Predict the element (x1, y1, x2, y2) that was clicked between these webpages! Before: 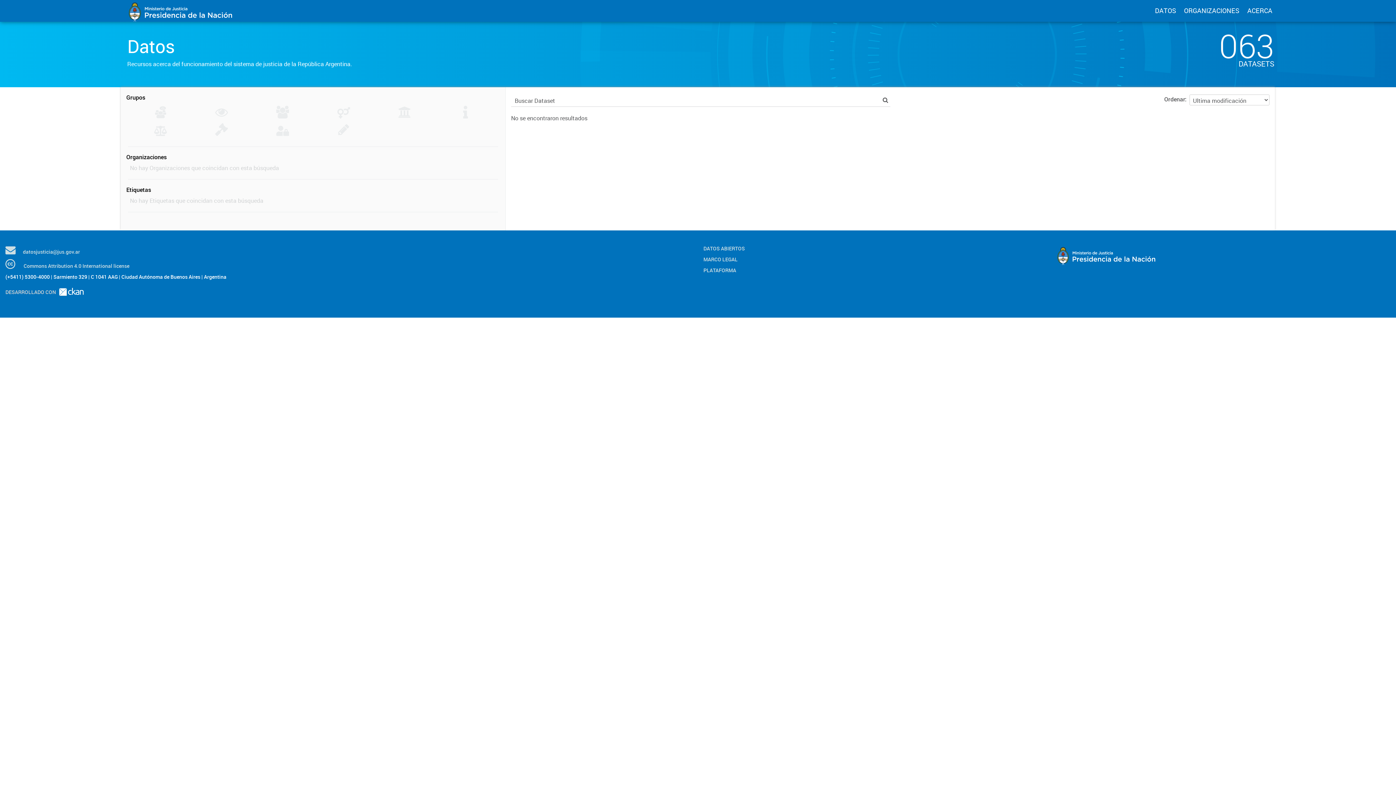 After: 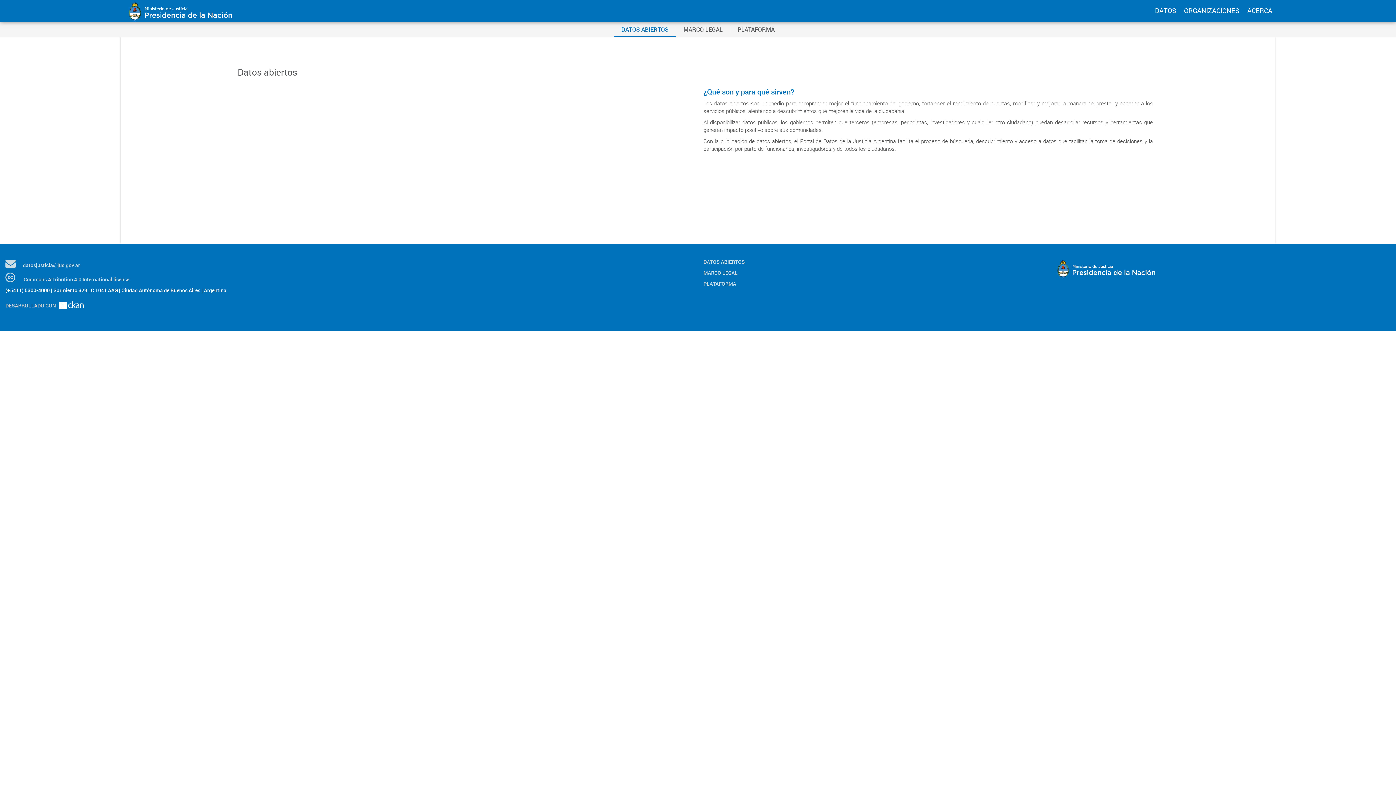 Action: label: DATOS ABIERTOS bbox: (703, 245, 1041, 252)